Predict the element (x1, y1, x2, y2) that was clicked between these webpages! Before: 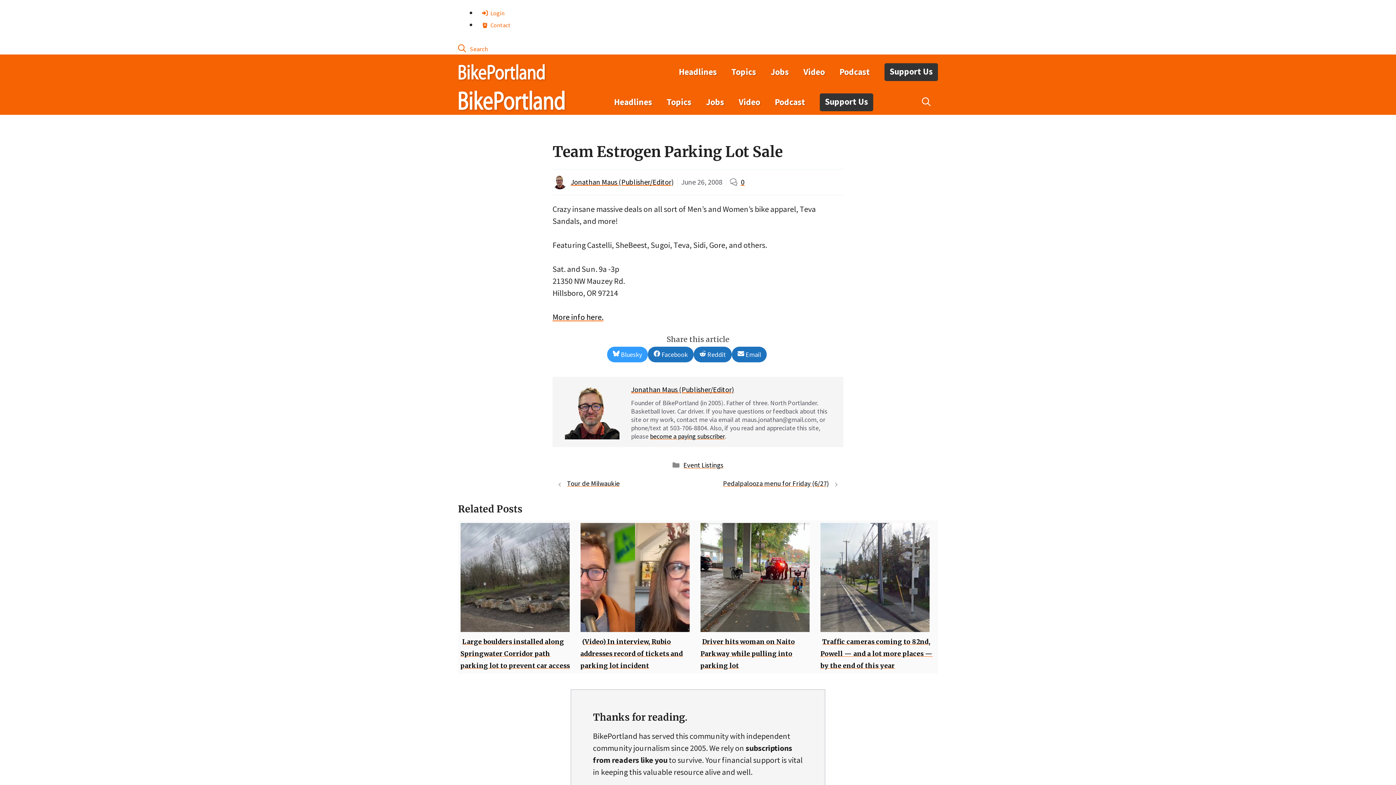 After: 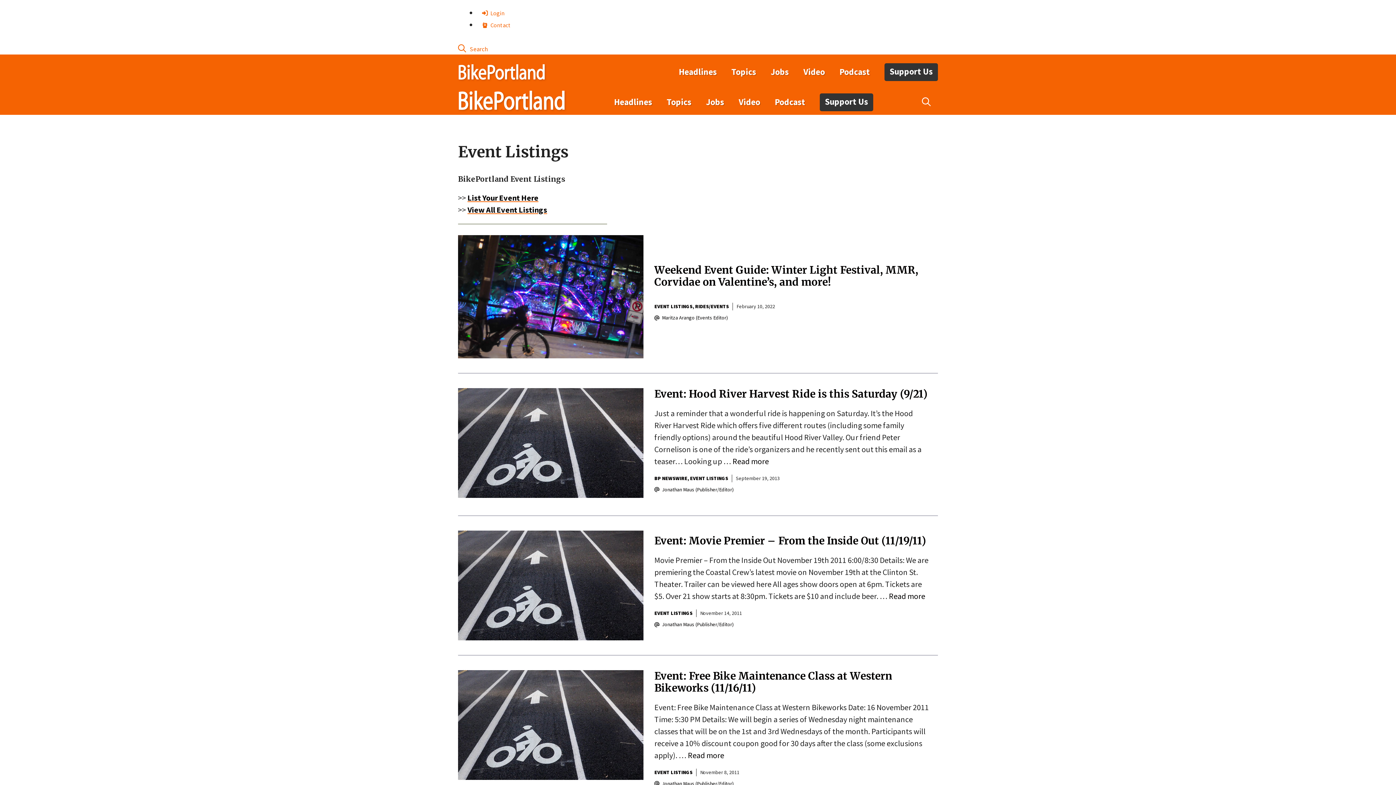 Action: label: Event Listings bbox: (683, 461, 723, 469)